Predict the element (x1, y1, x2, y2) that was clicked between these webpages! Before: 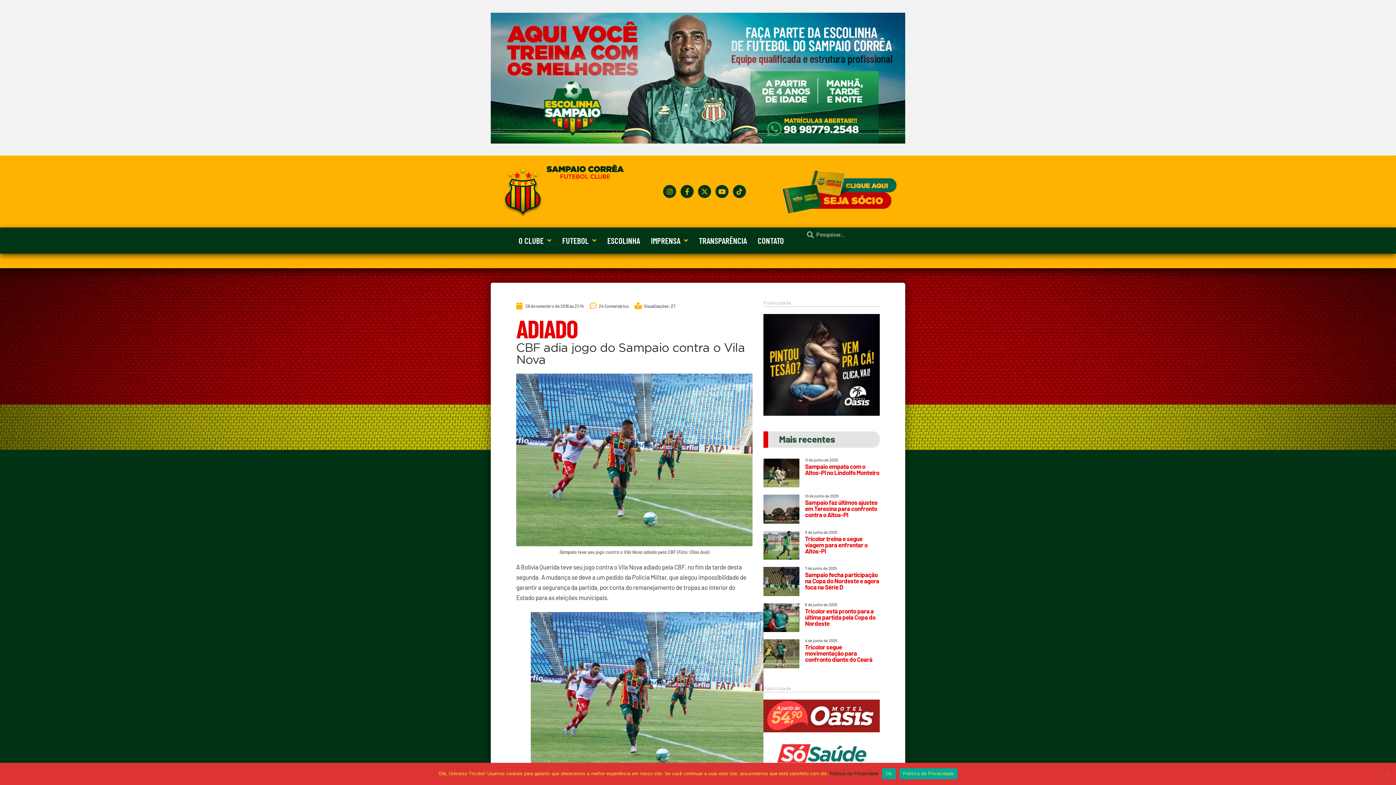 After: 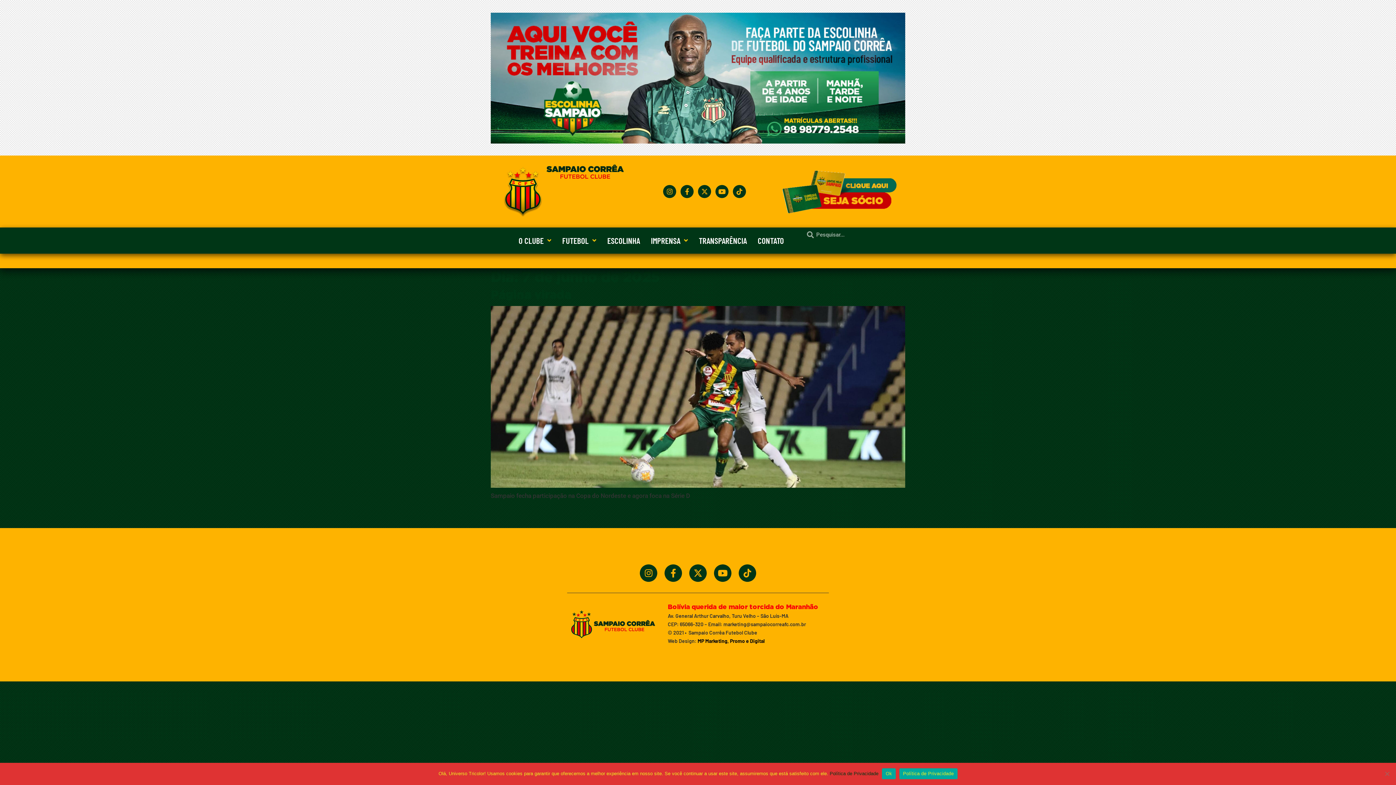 Action: label: 7 de junho de 2025 bbox: (805, 566, 837, 570)